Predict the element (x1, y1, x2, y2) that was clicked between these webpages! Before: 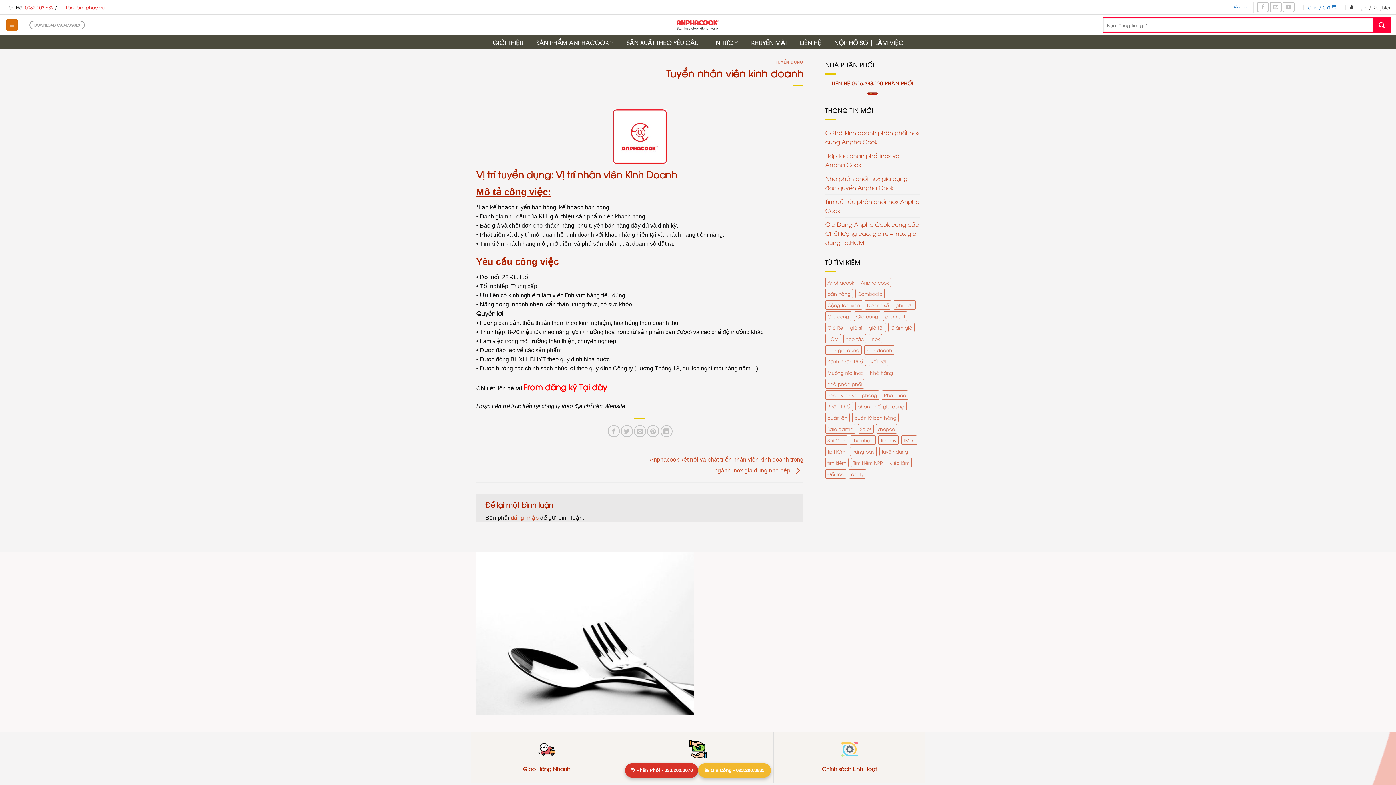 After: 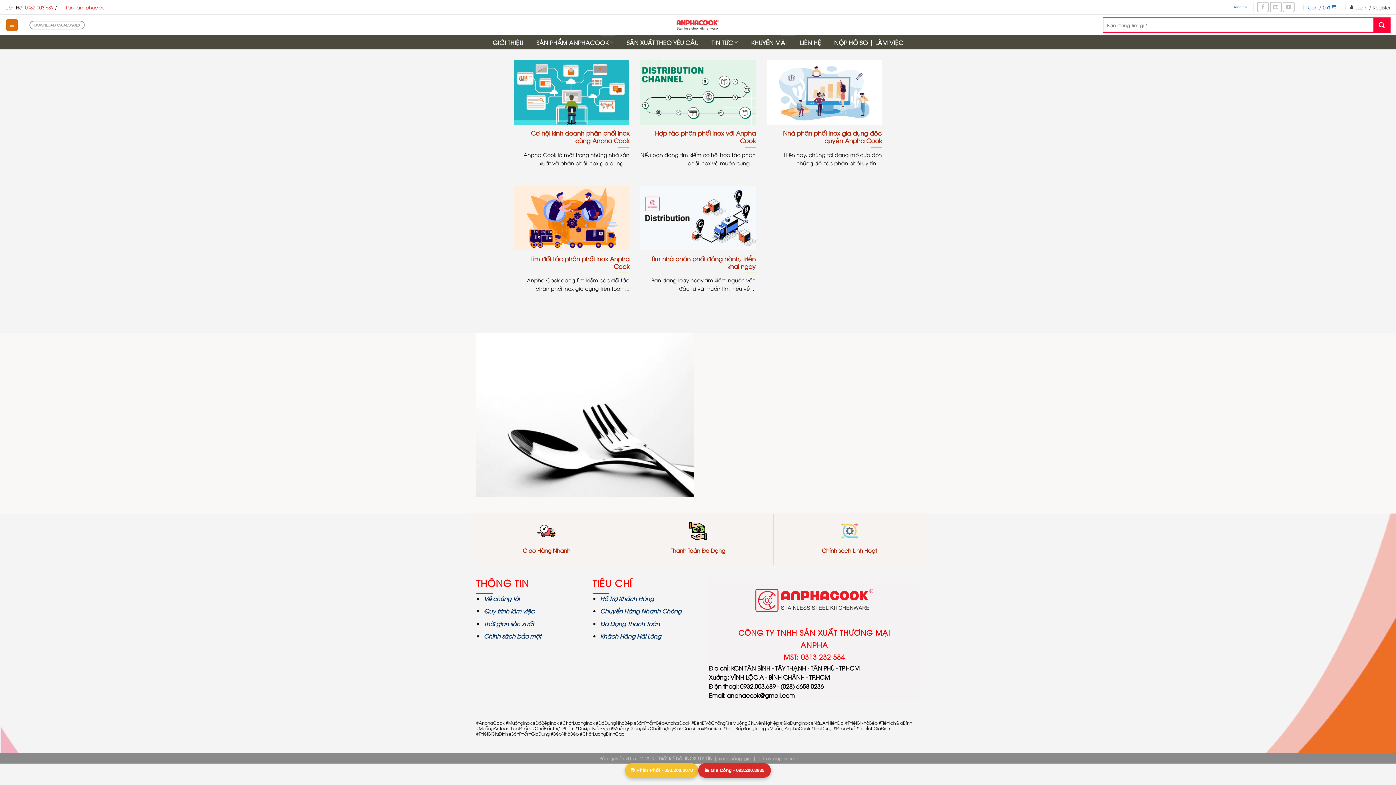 Action: bbox: (825, 379, 864, 388) label: nhà phân phối (5 mục)